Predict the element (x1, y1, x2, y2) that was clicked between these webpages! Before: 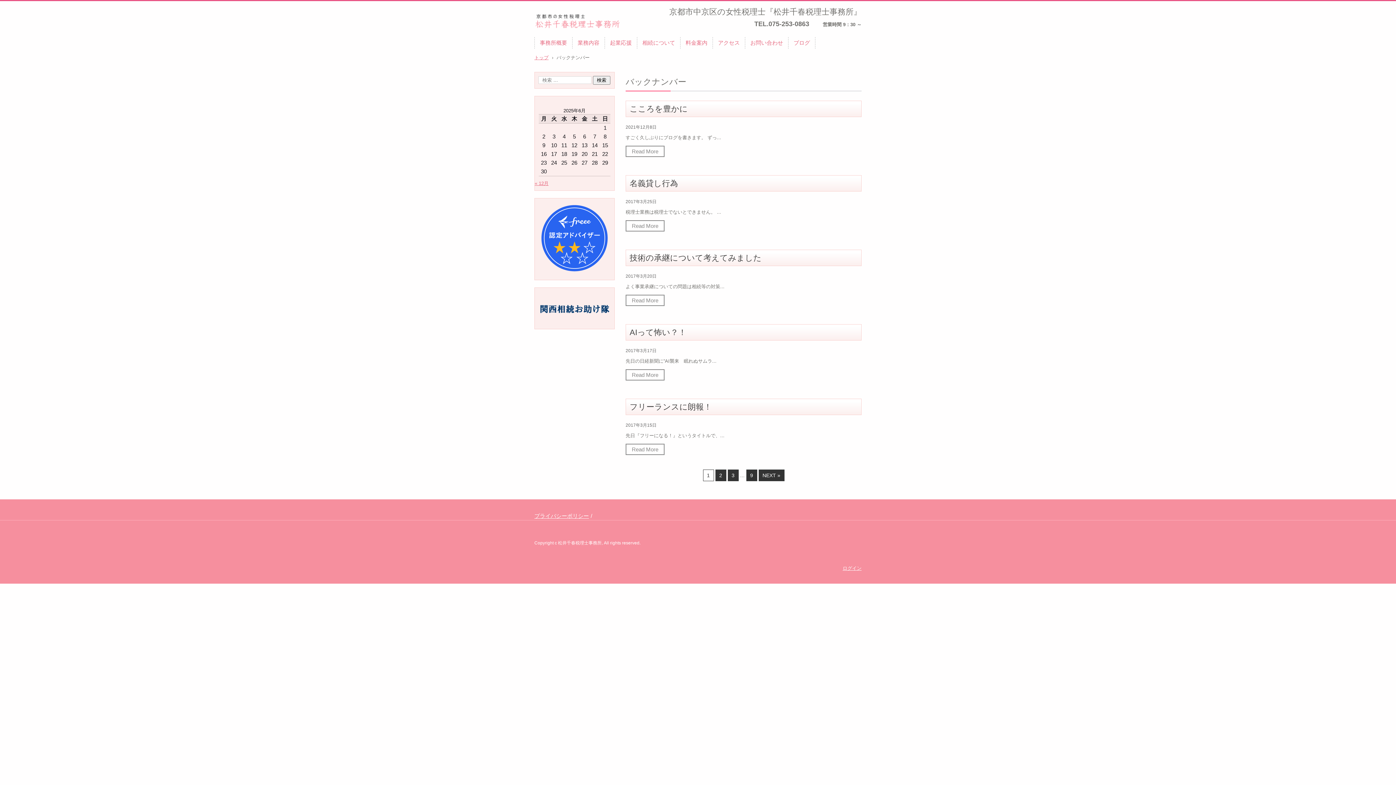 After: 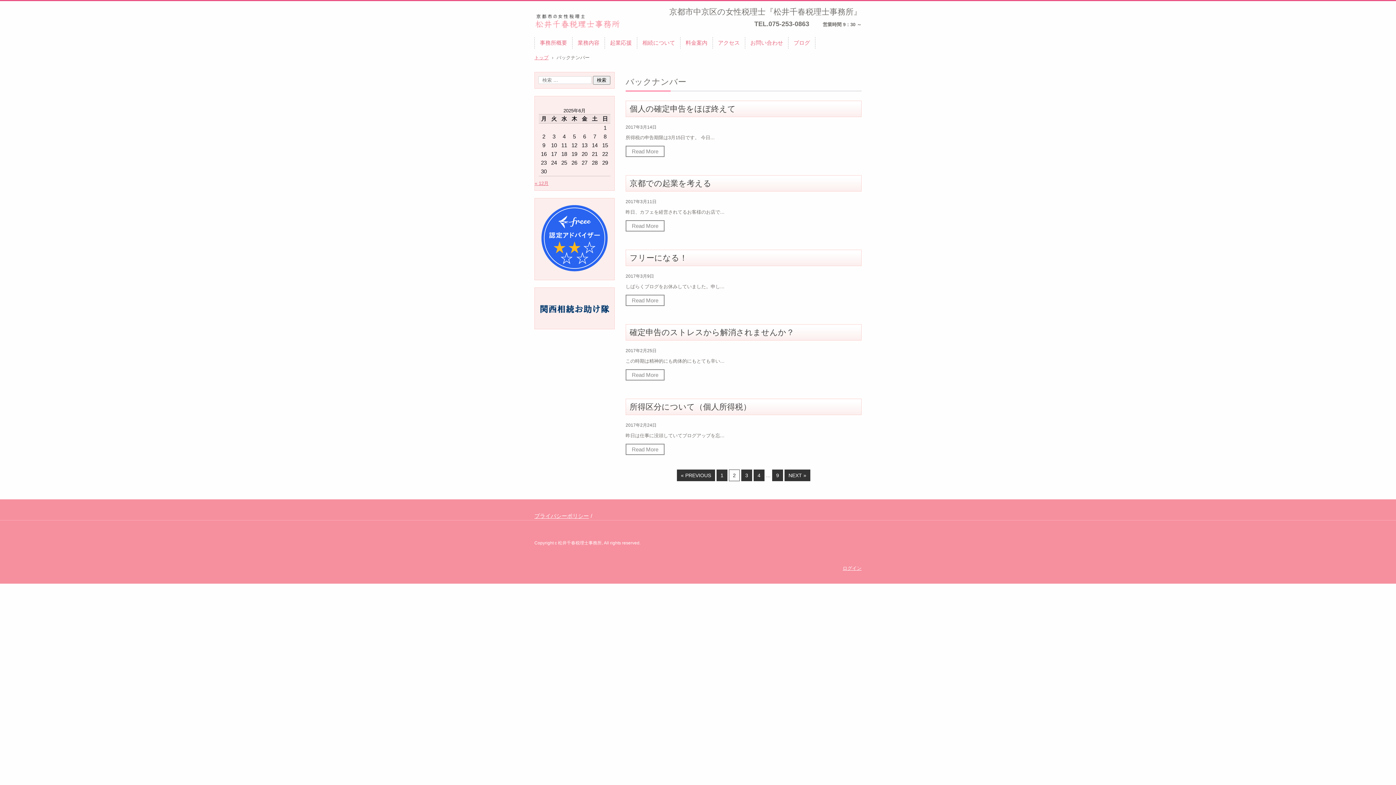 Action: bbox: (715, 469, 726, 481) label: 2